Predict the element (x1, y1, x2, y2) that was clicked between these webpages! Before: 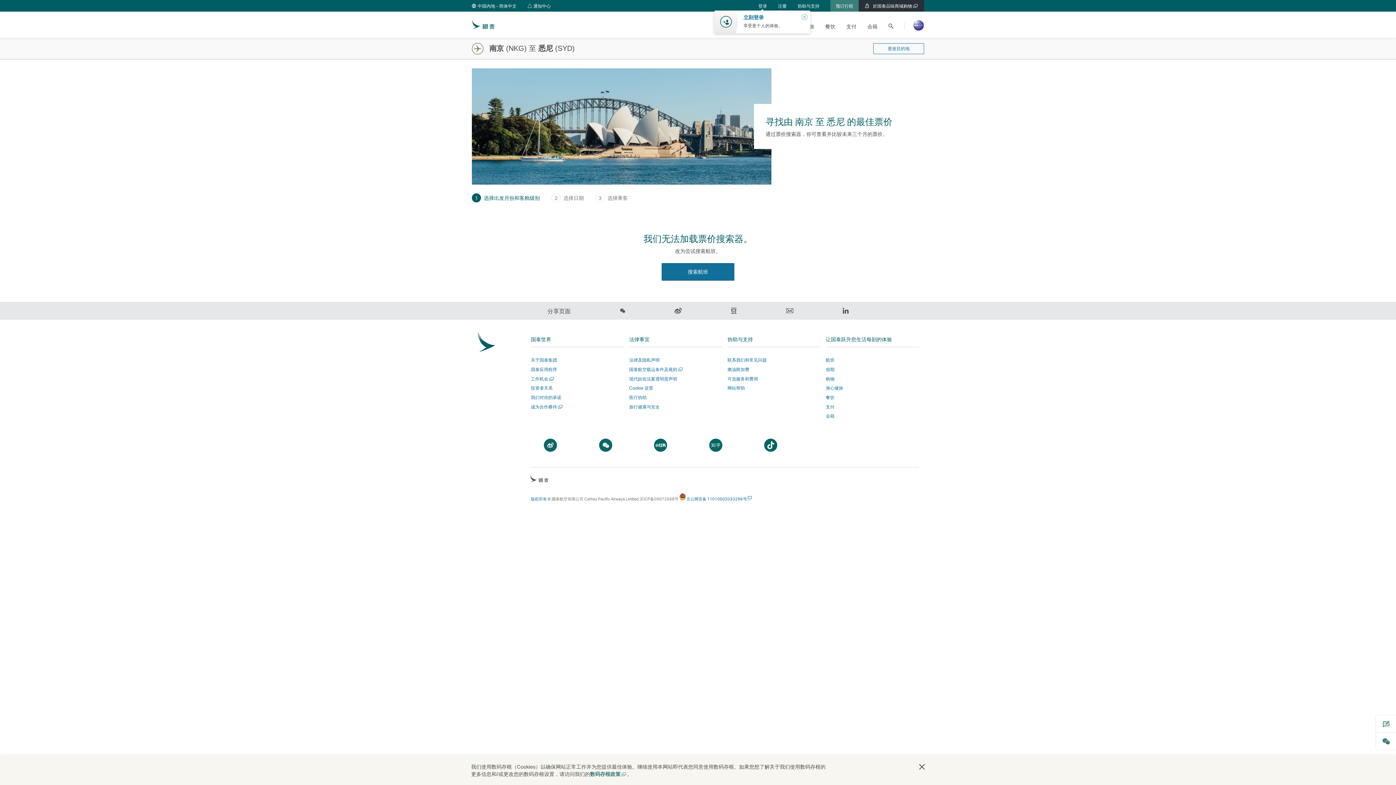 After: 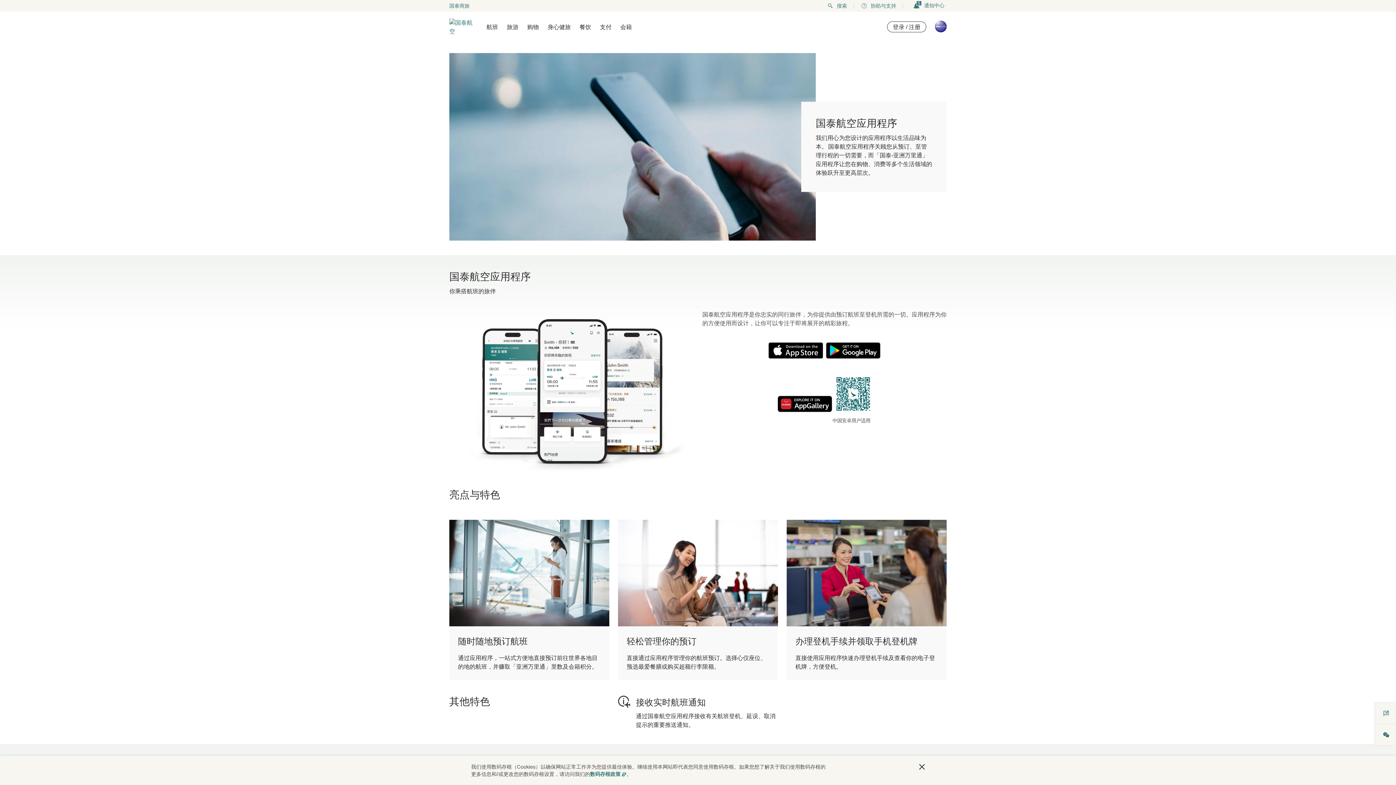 Action: label: 国泰应用程序 bbox: (531, 366, 557, 372)